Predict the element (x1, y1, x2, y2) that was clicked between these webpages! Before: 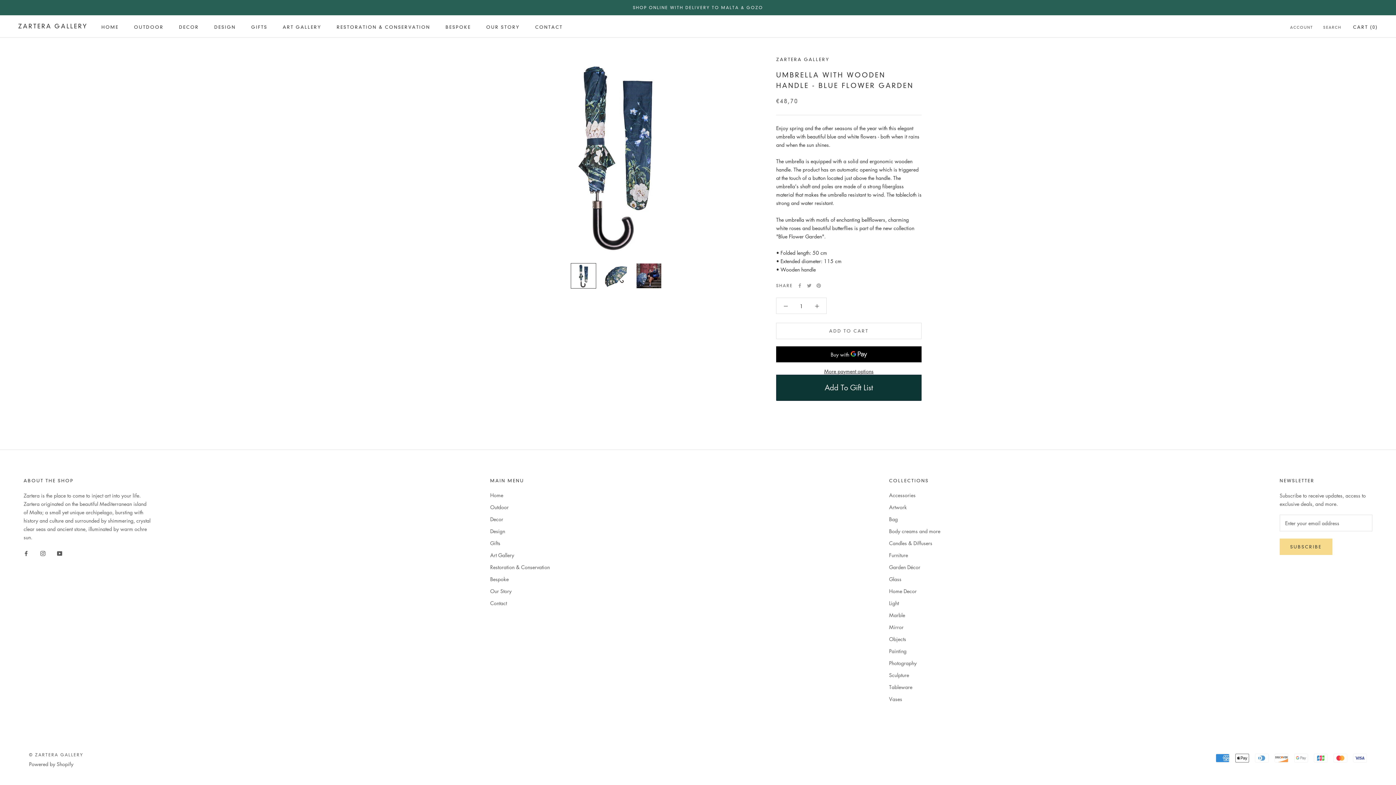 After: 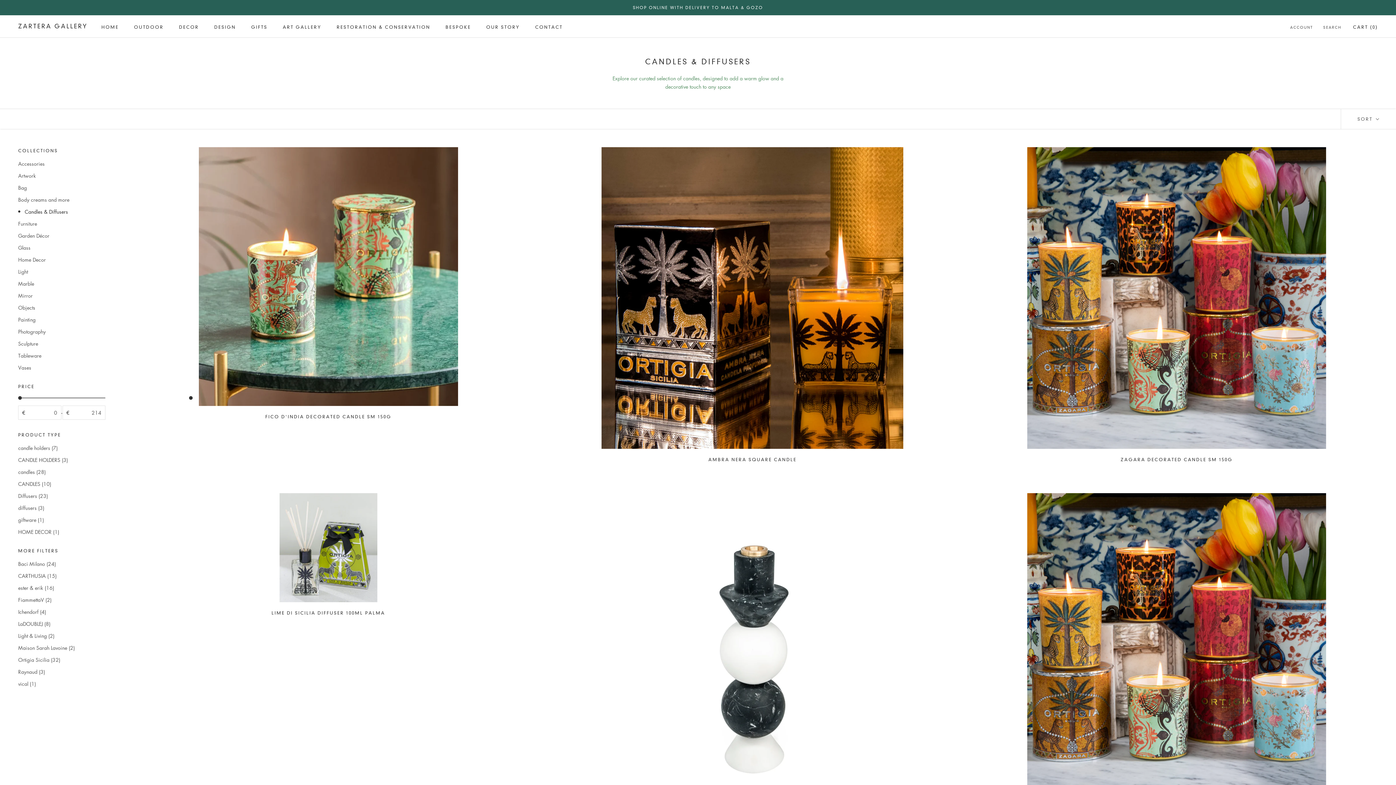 Action: bbox: (889, 539, 940, 547) label: Candles & Diffusers